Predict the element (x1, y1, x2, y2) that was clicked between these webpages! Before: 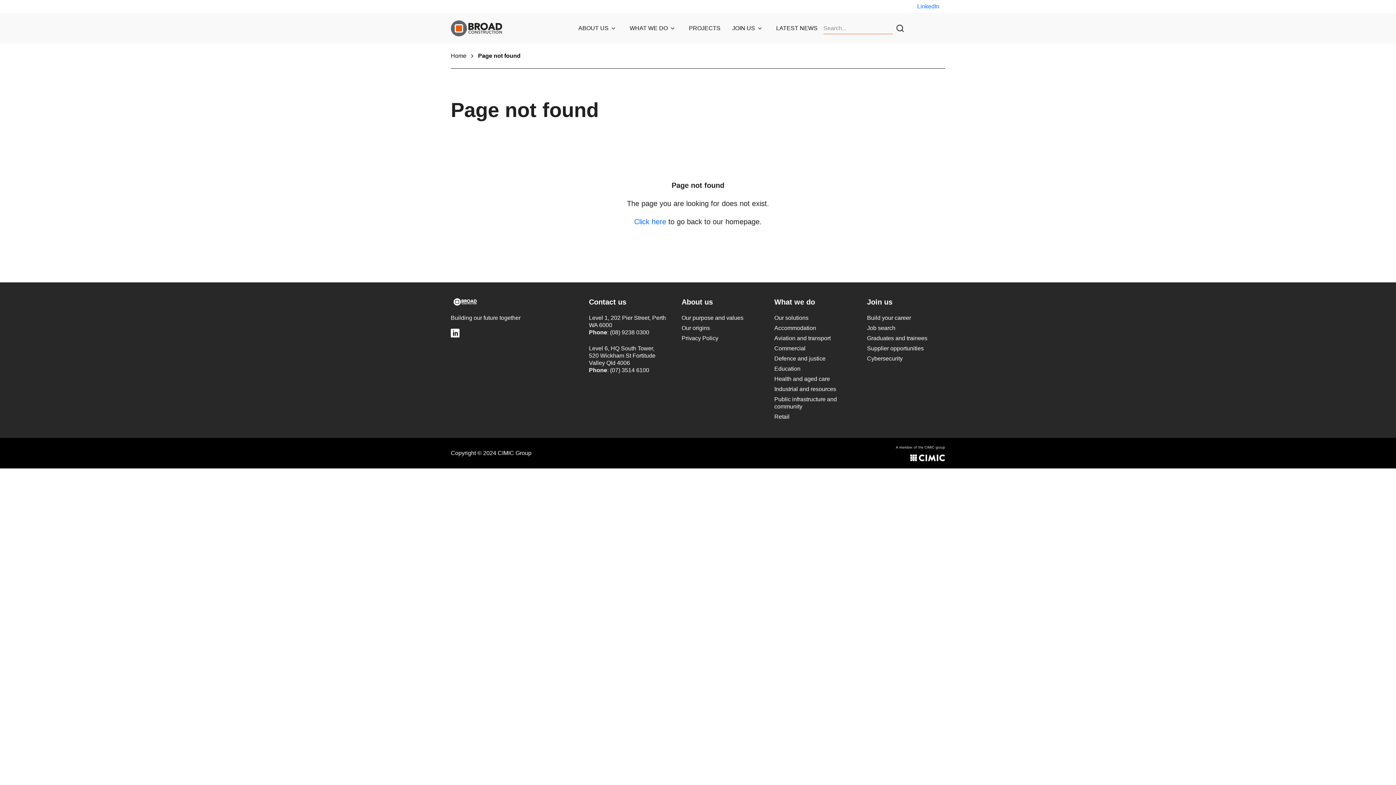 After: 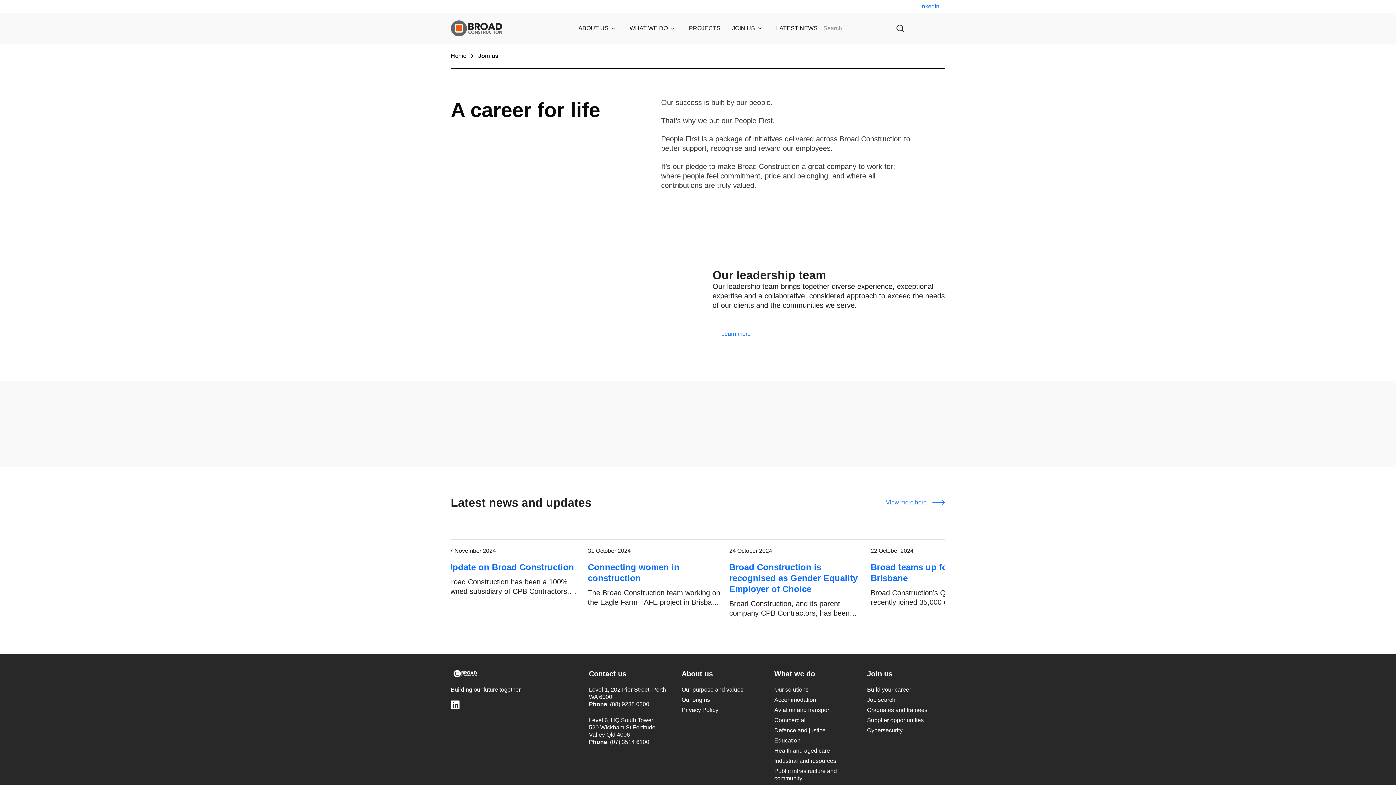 Action: bbox: (867, 314, 911, 321) label: Build your career